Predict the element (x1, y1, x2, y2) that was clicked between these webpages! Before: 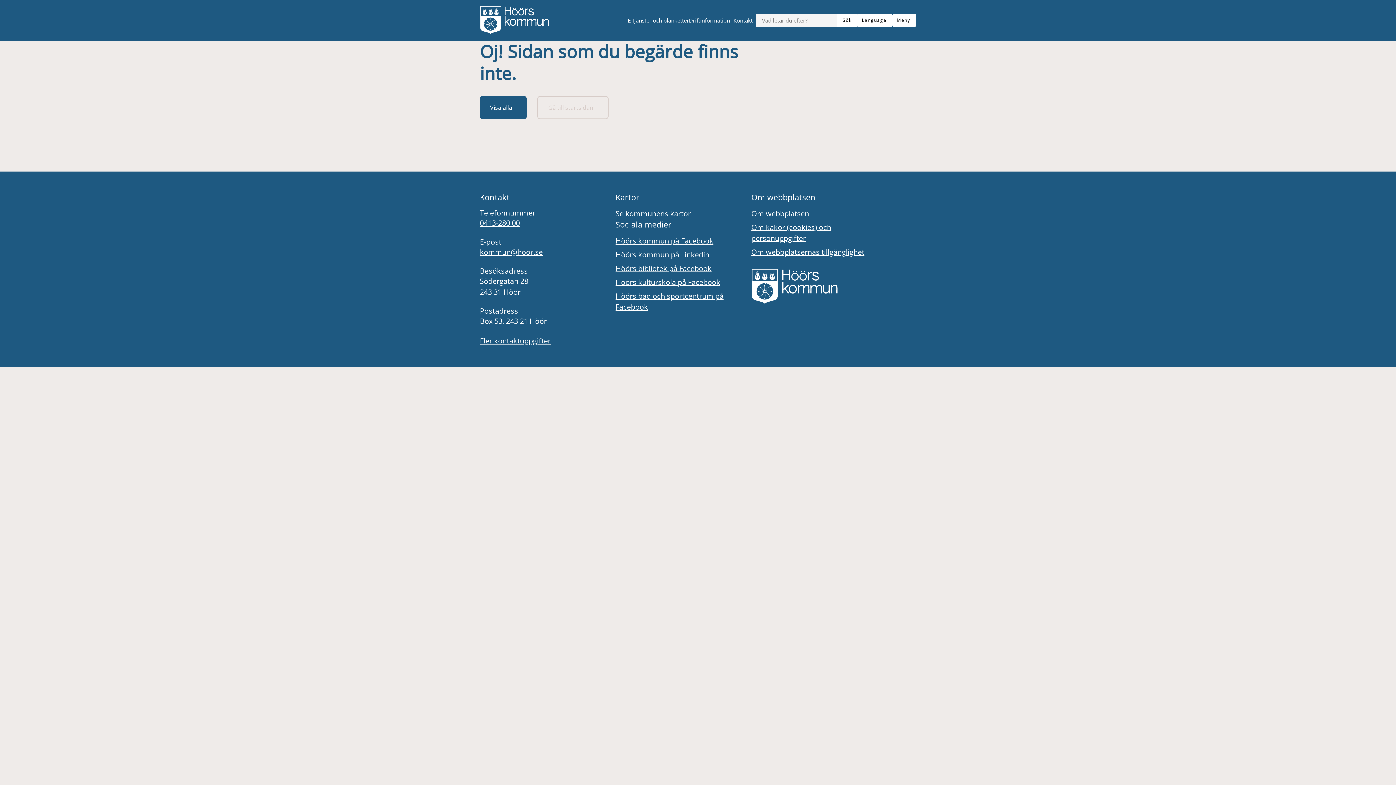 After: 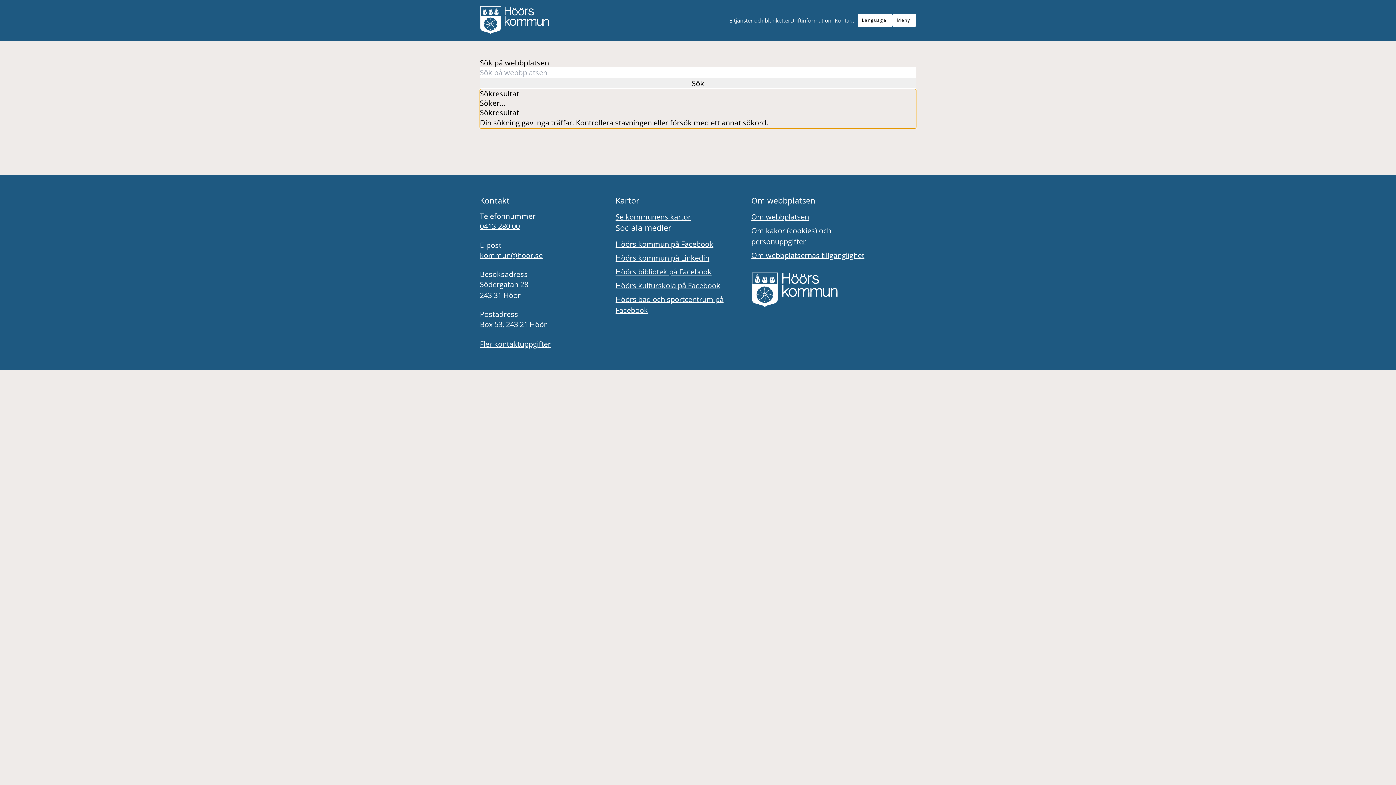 Action: label: Sök bbox: (837, 13, 857, 26)